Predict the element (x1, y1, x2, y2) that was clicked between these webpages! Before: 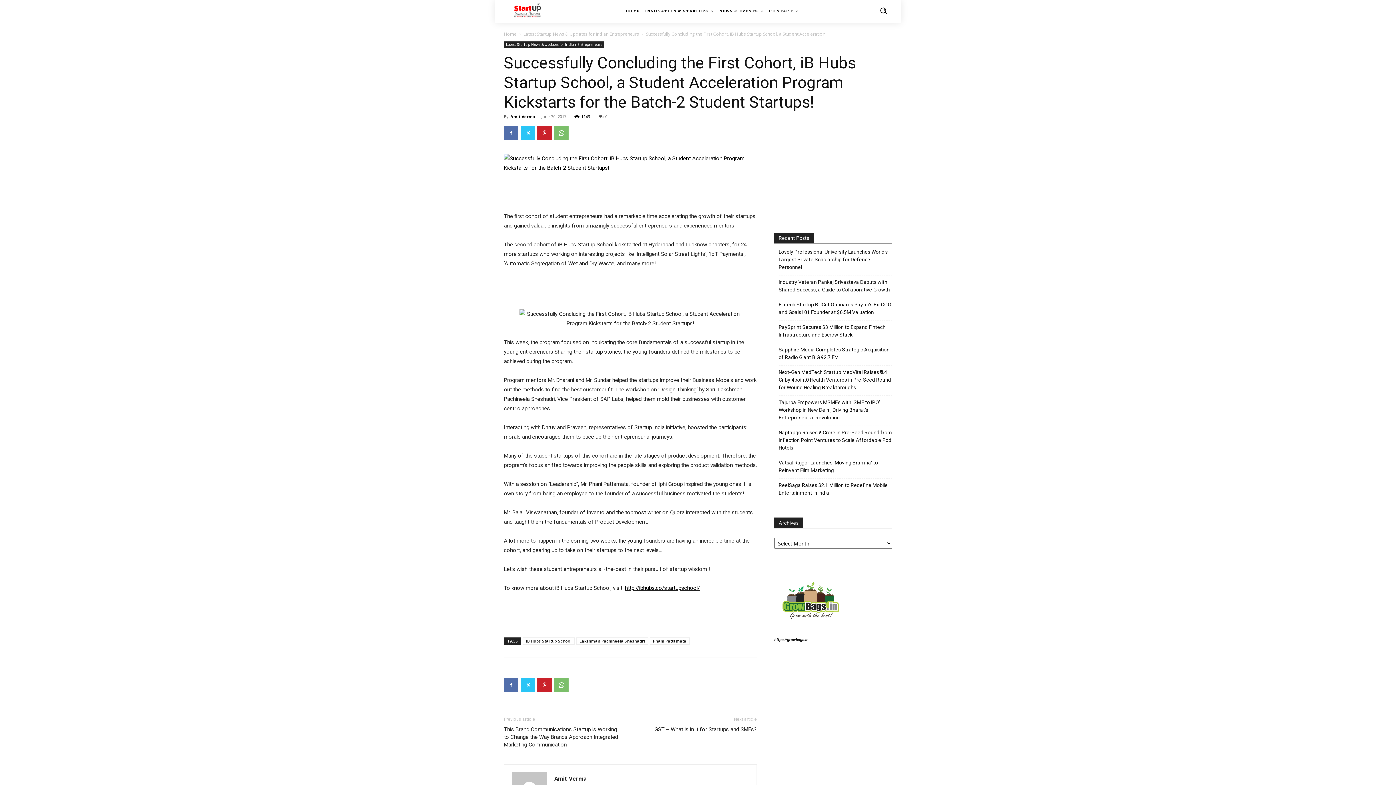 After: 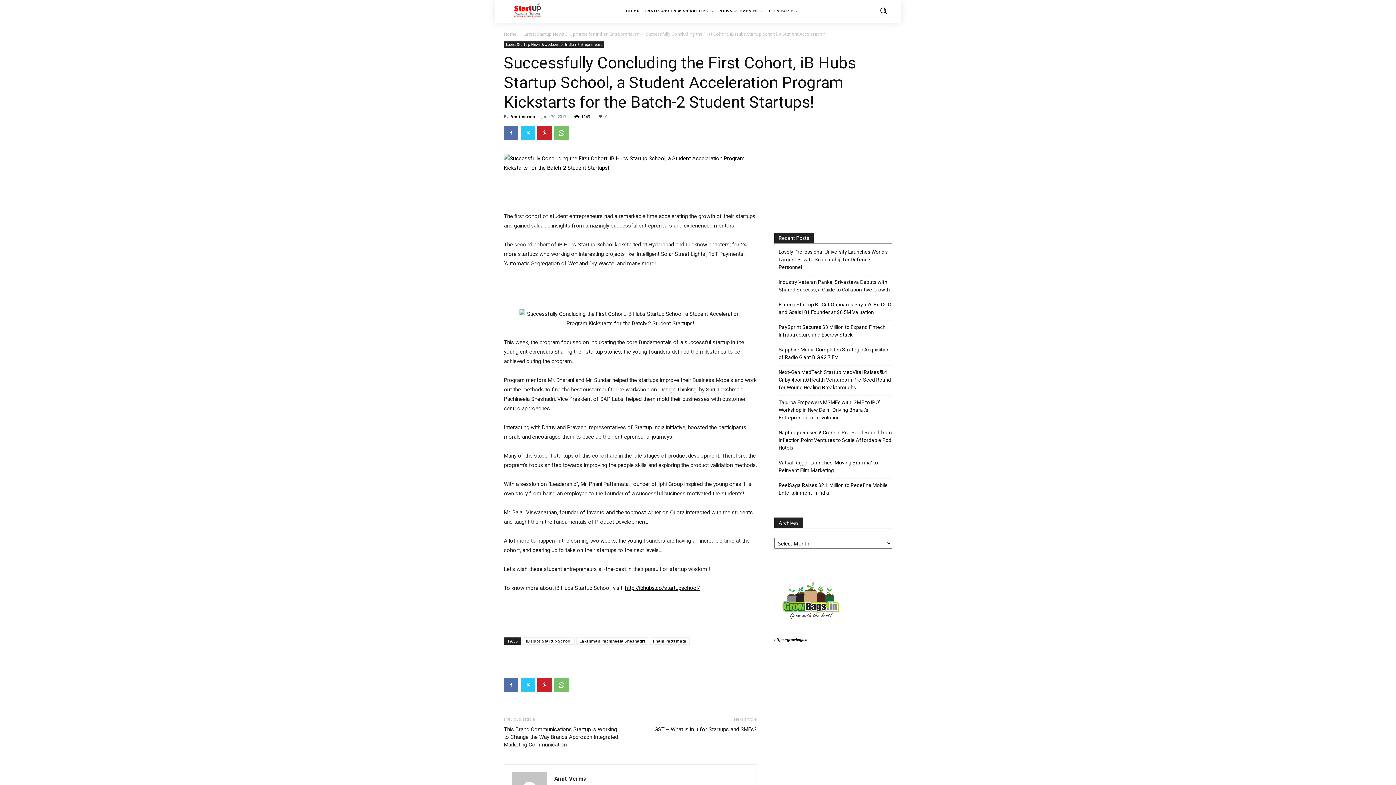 Action: label: http://ibhubs.co/startupschool/ bbox: (625, 585, 700, 591)